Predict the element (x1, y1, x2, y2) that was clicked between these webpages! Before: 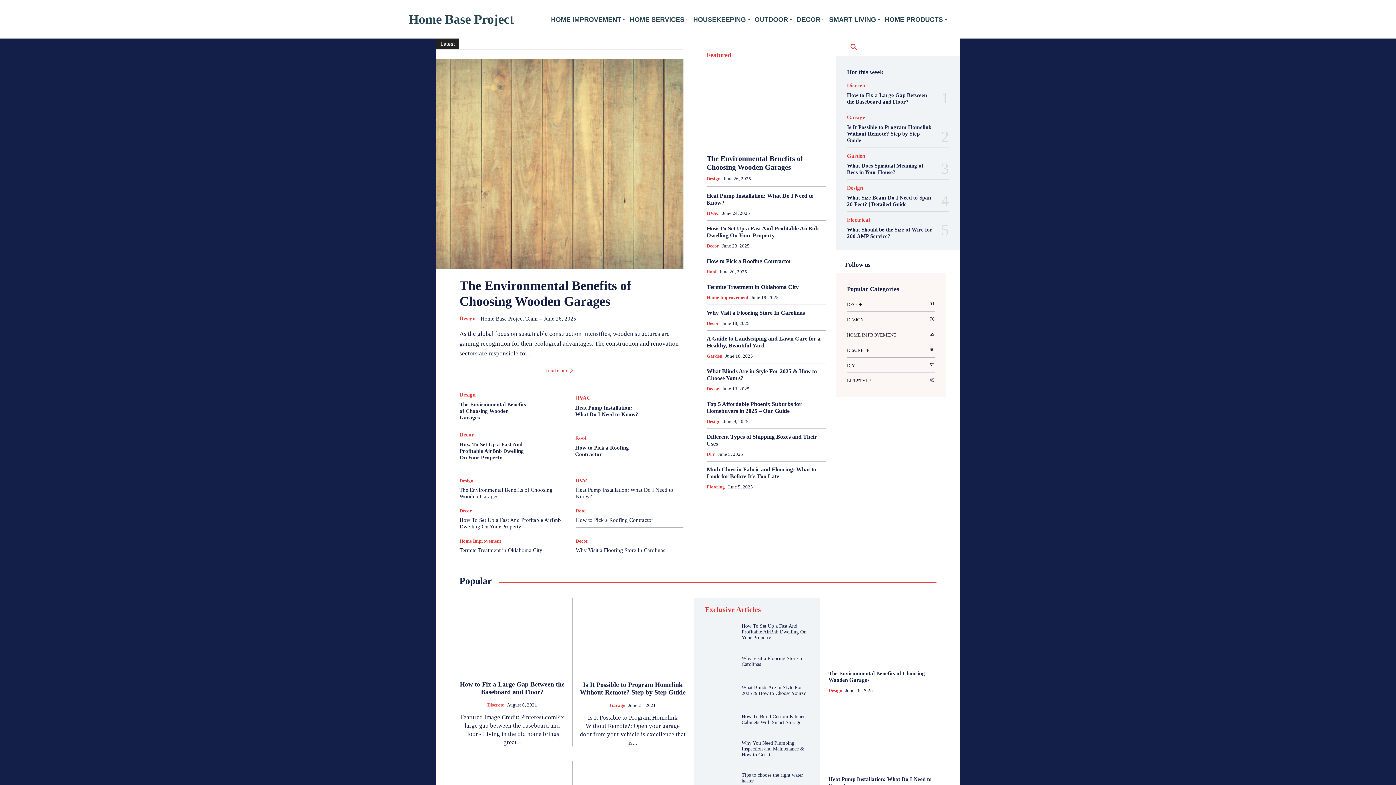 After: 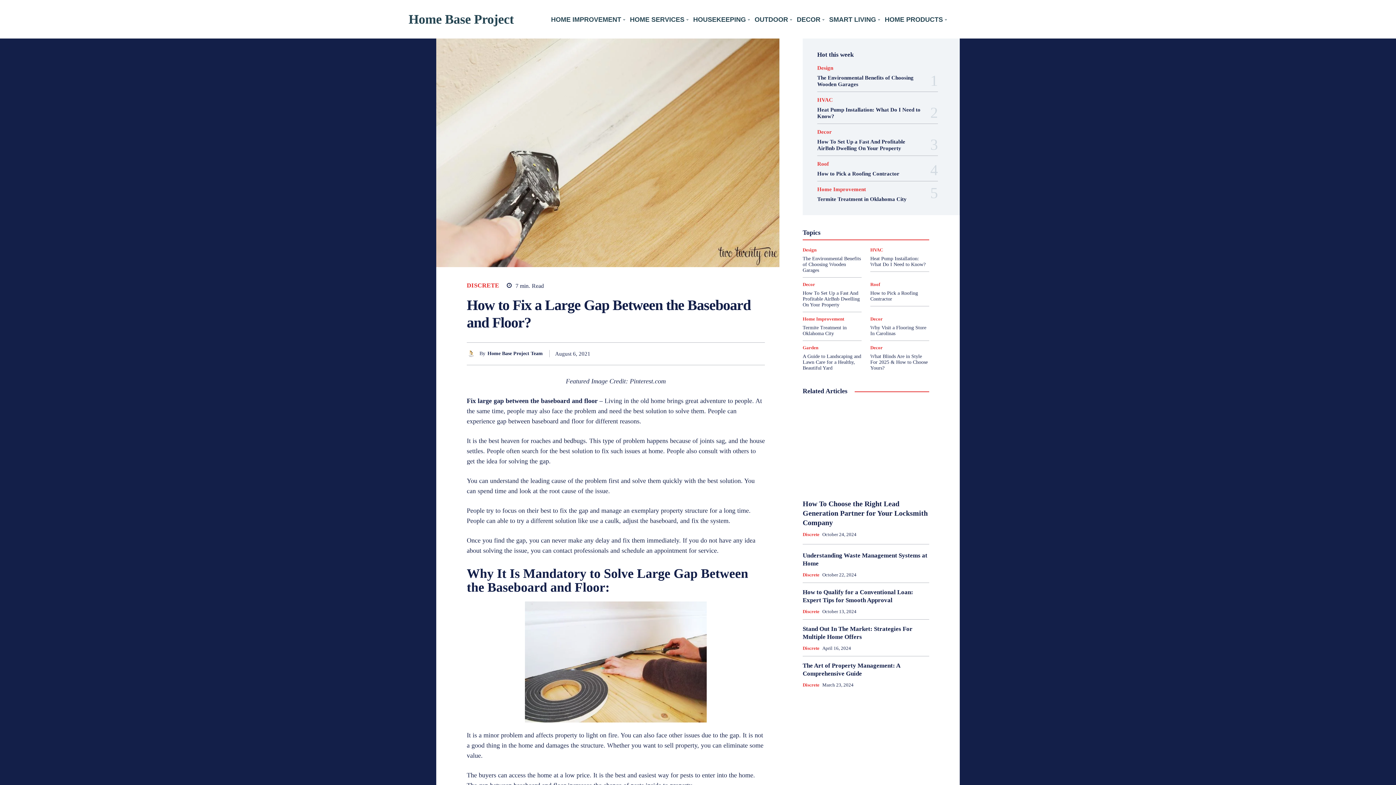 Action: bbox: (459, 598, 565, 672)